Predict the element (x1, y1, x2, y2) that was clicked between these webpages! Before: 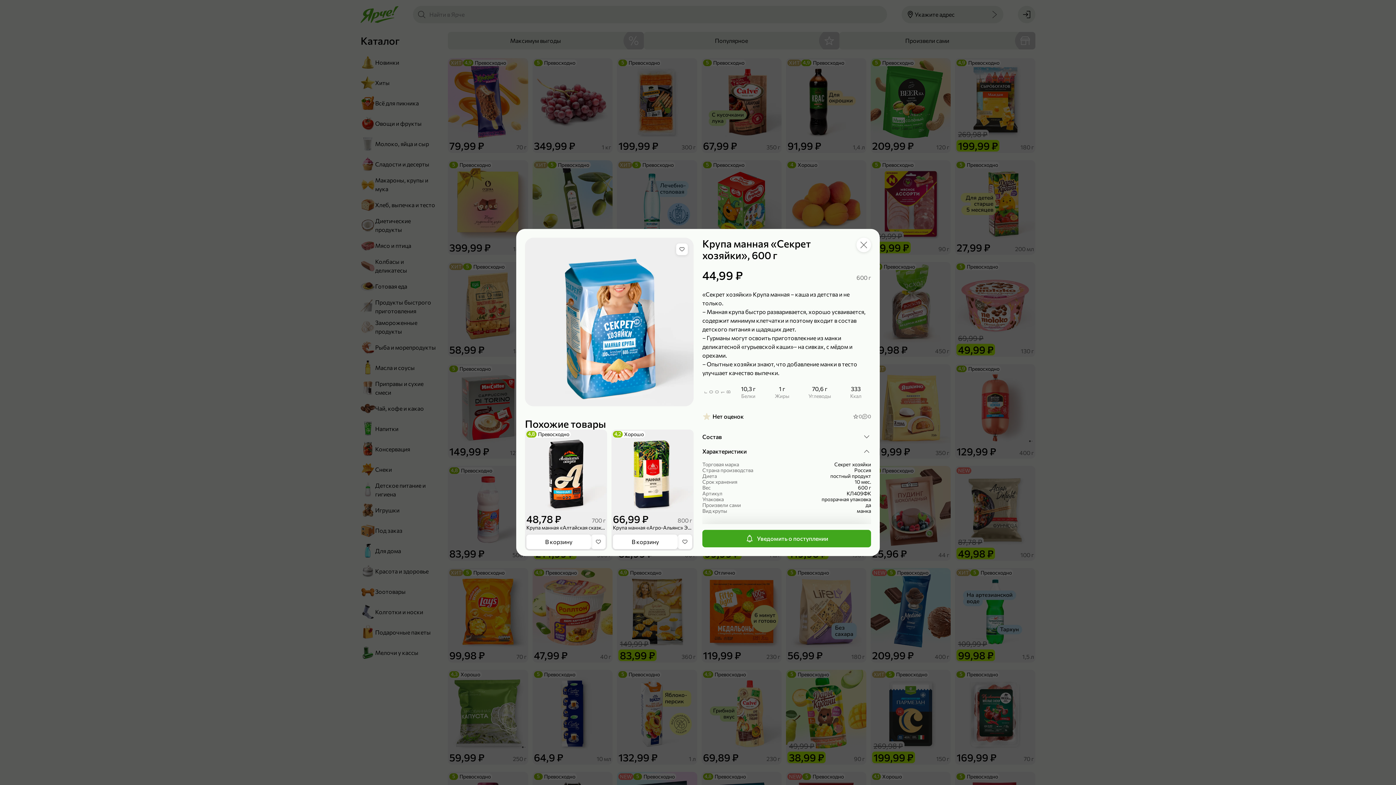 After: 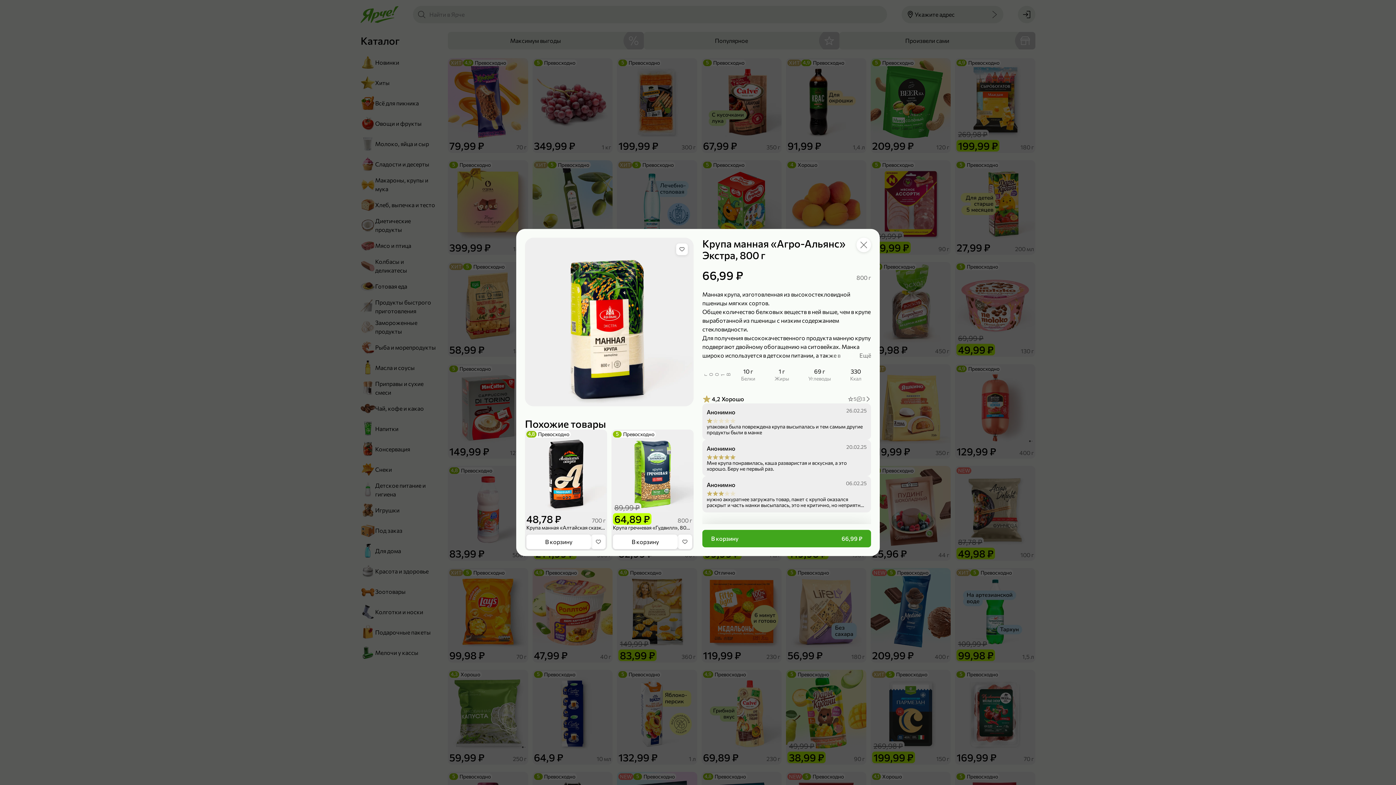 Action: bbox: (611, 429, 693, 512)